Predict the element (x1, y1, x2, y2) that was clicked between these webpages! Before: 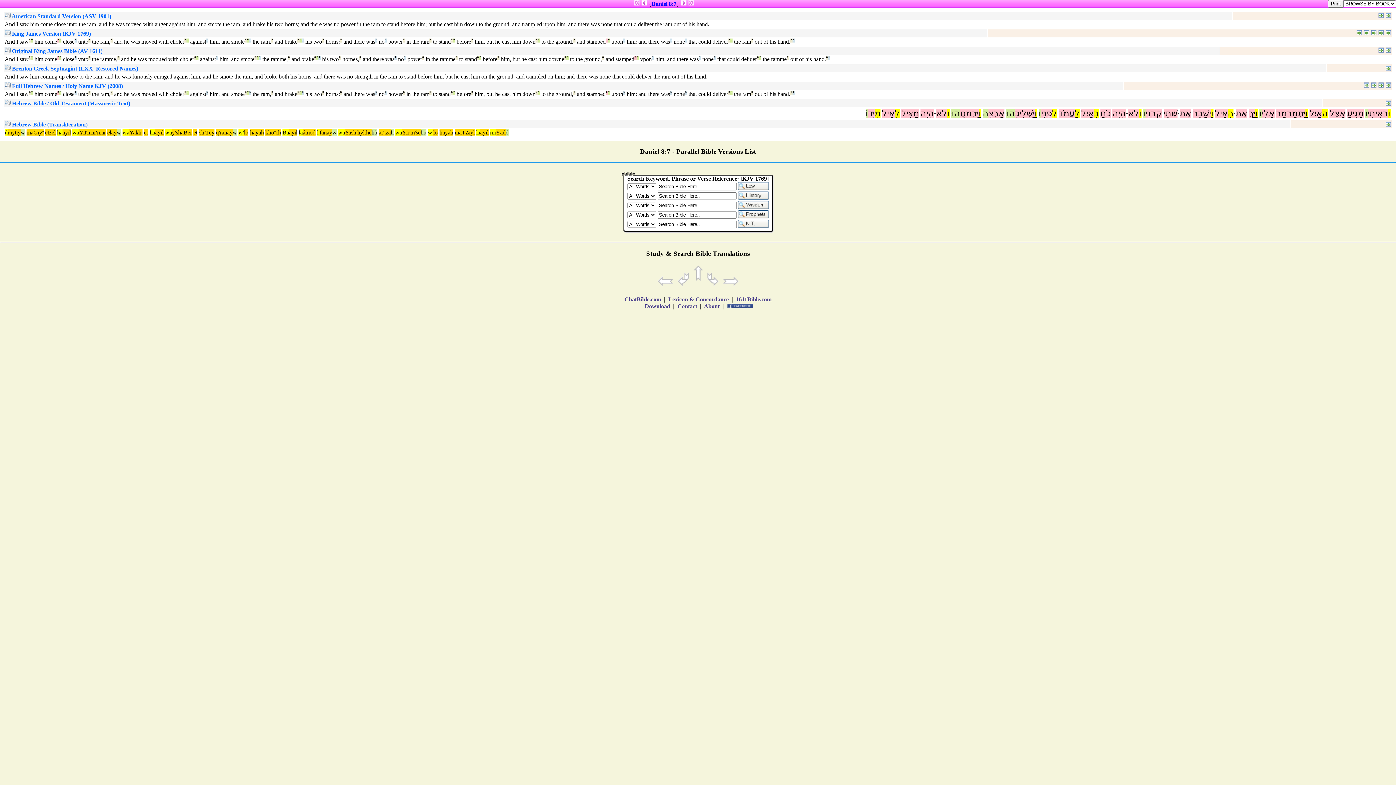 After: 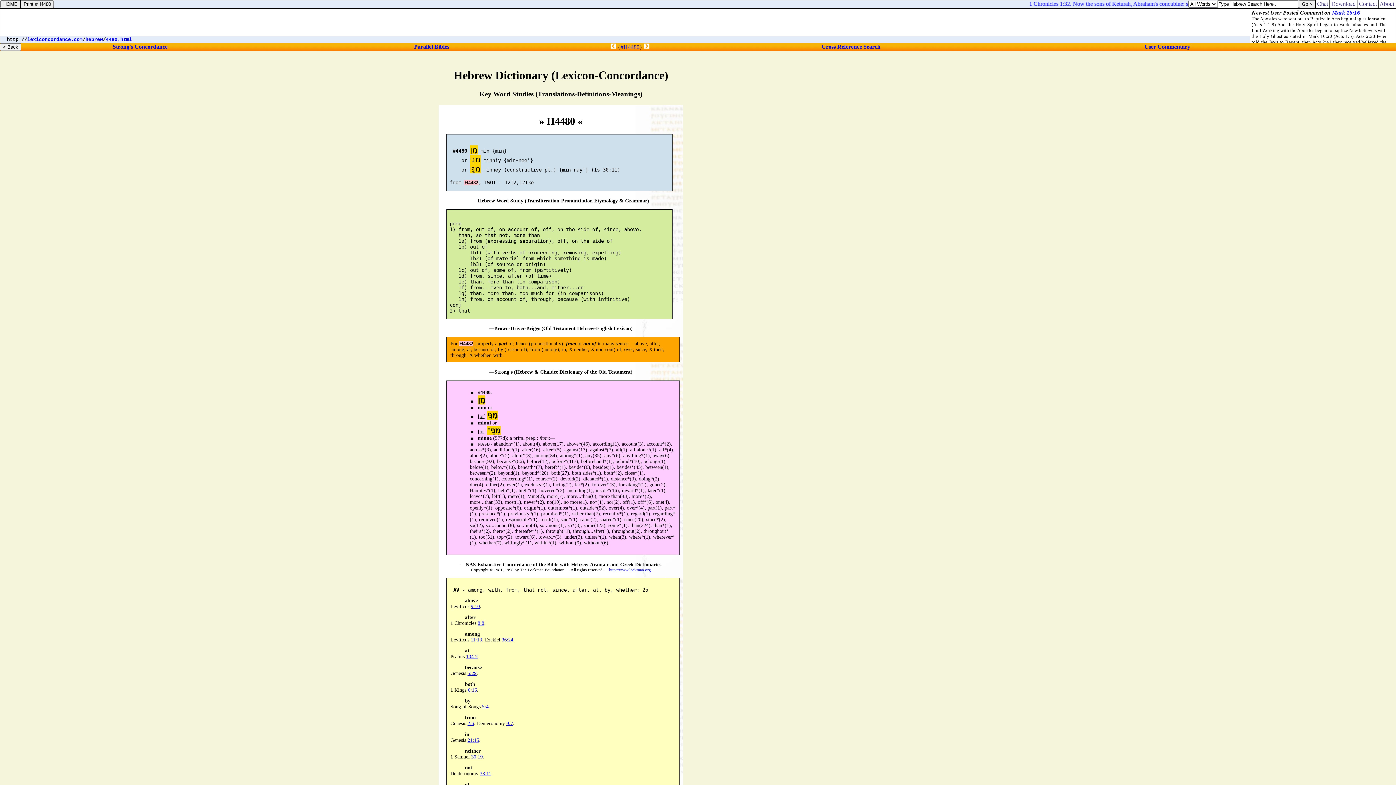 Action: label: ¹ bbox: (792, 90, 794, 94)